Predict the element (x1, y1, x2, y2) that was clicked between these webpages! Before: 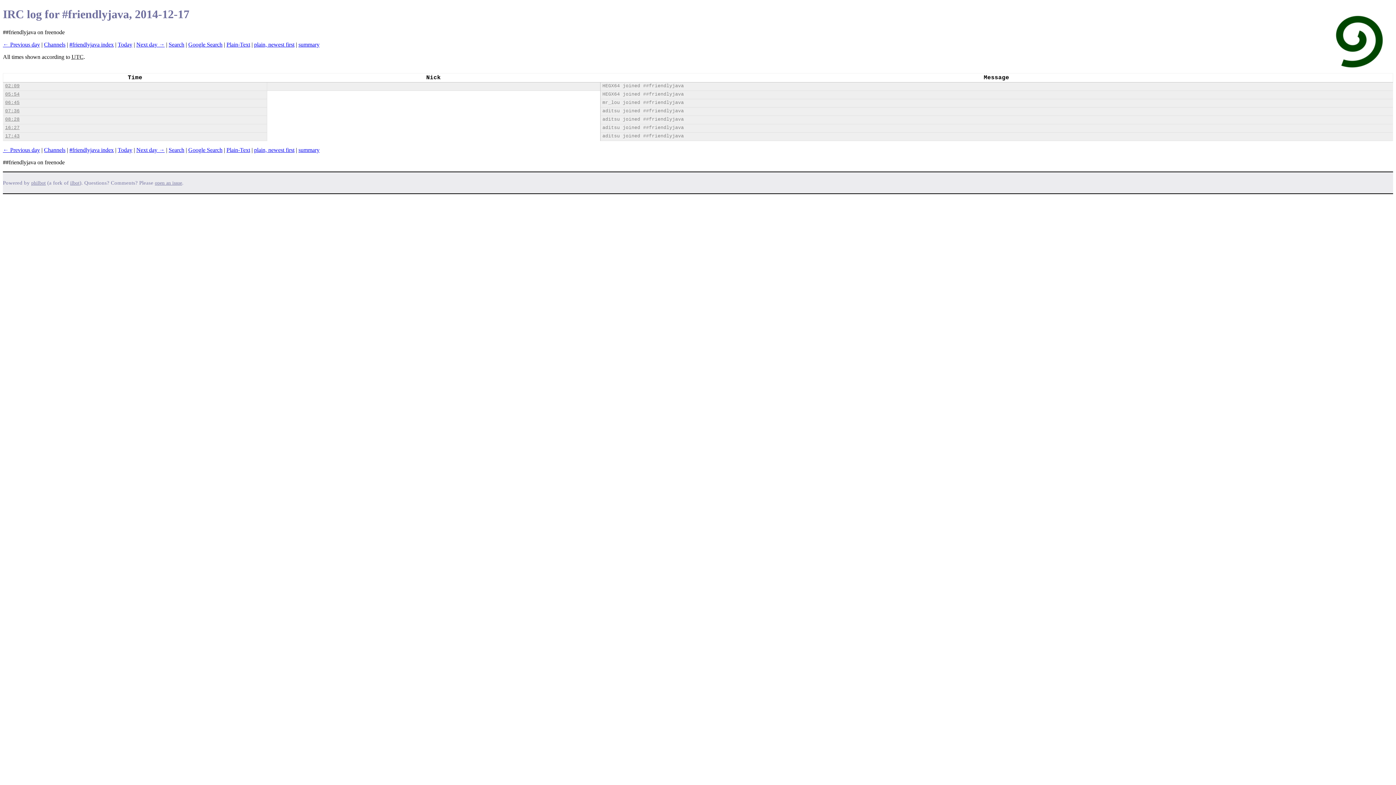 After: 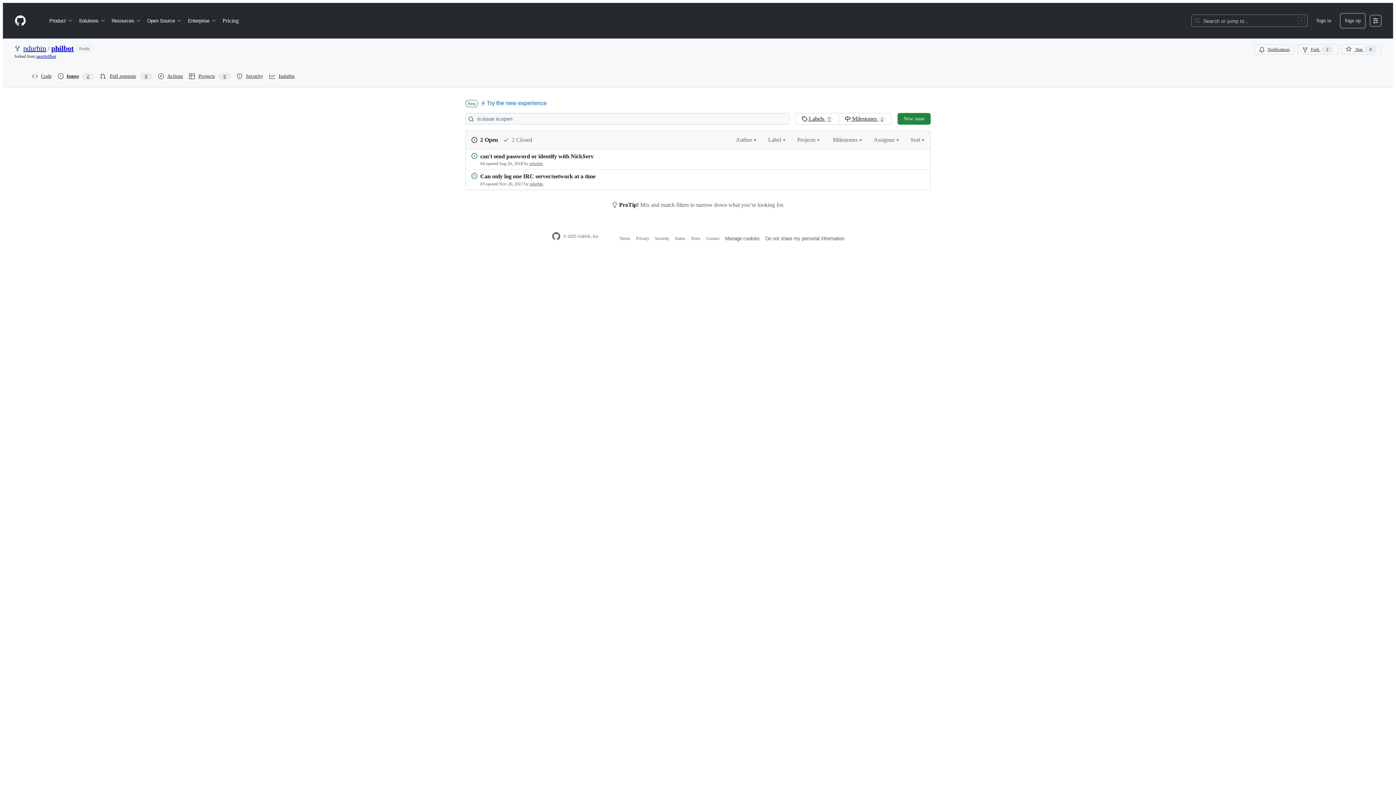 Action: label: open an issue bbox: (154, 180, 182, 185)